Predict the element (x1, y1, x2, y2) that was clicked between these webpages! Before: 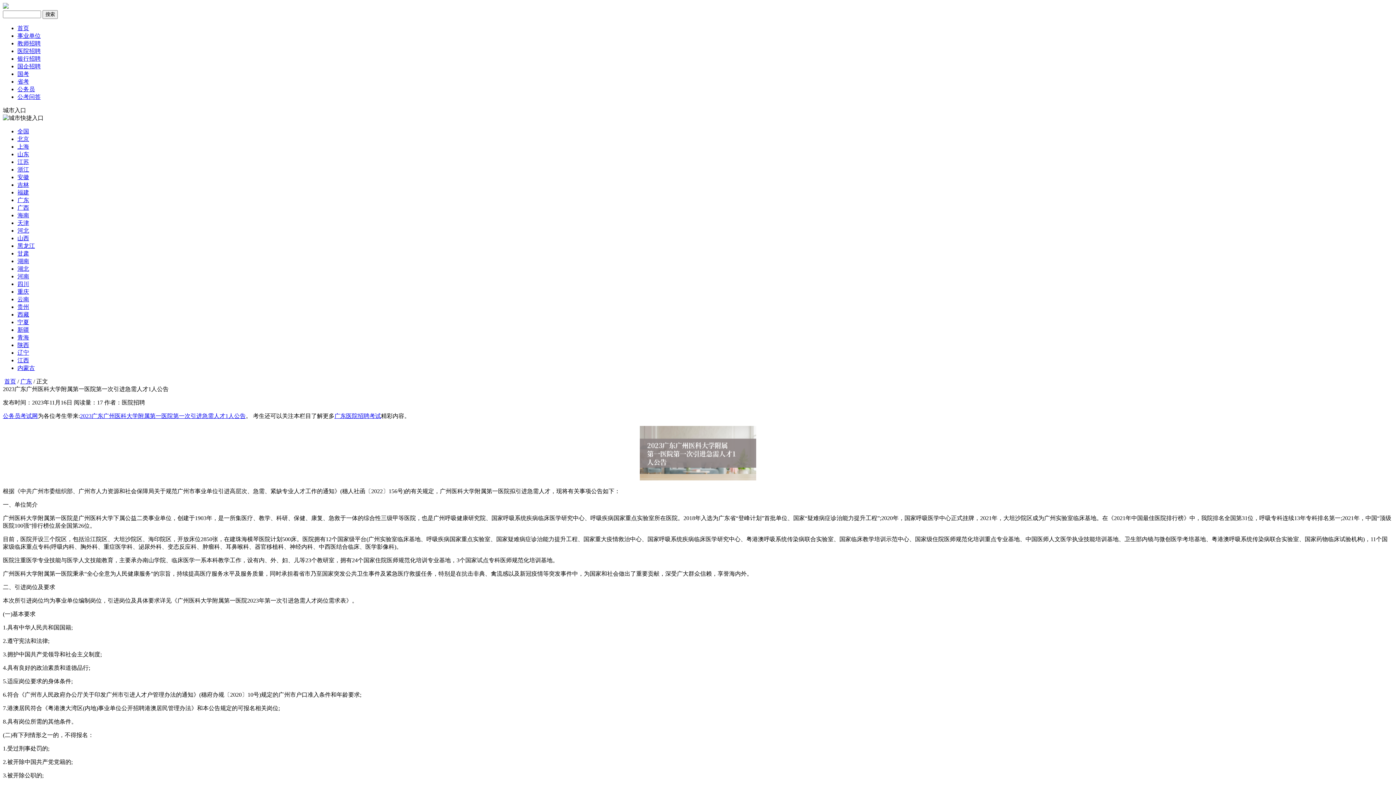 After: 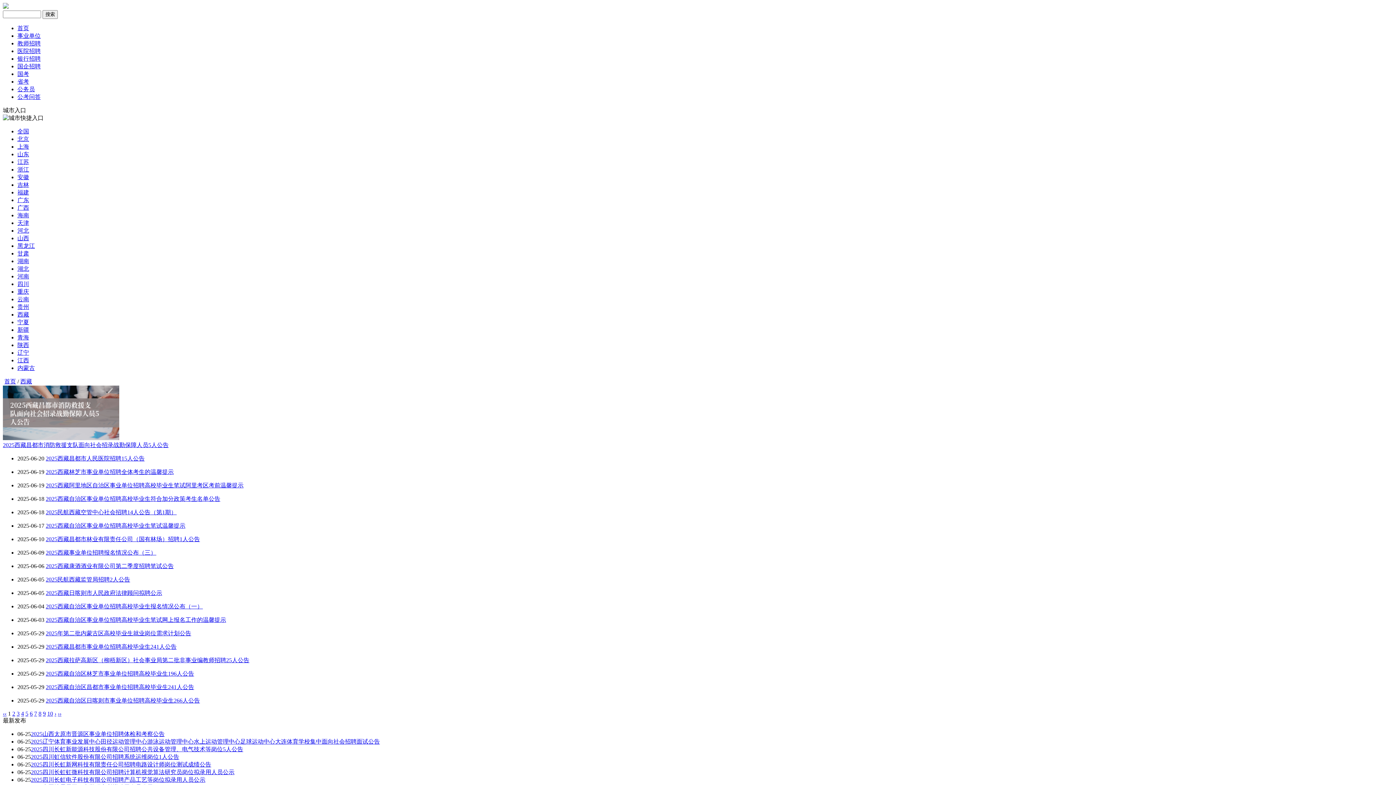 Action: label: 西藏 bbox: (17, 311, 29, 317)